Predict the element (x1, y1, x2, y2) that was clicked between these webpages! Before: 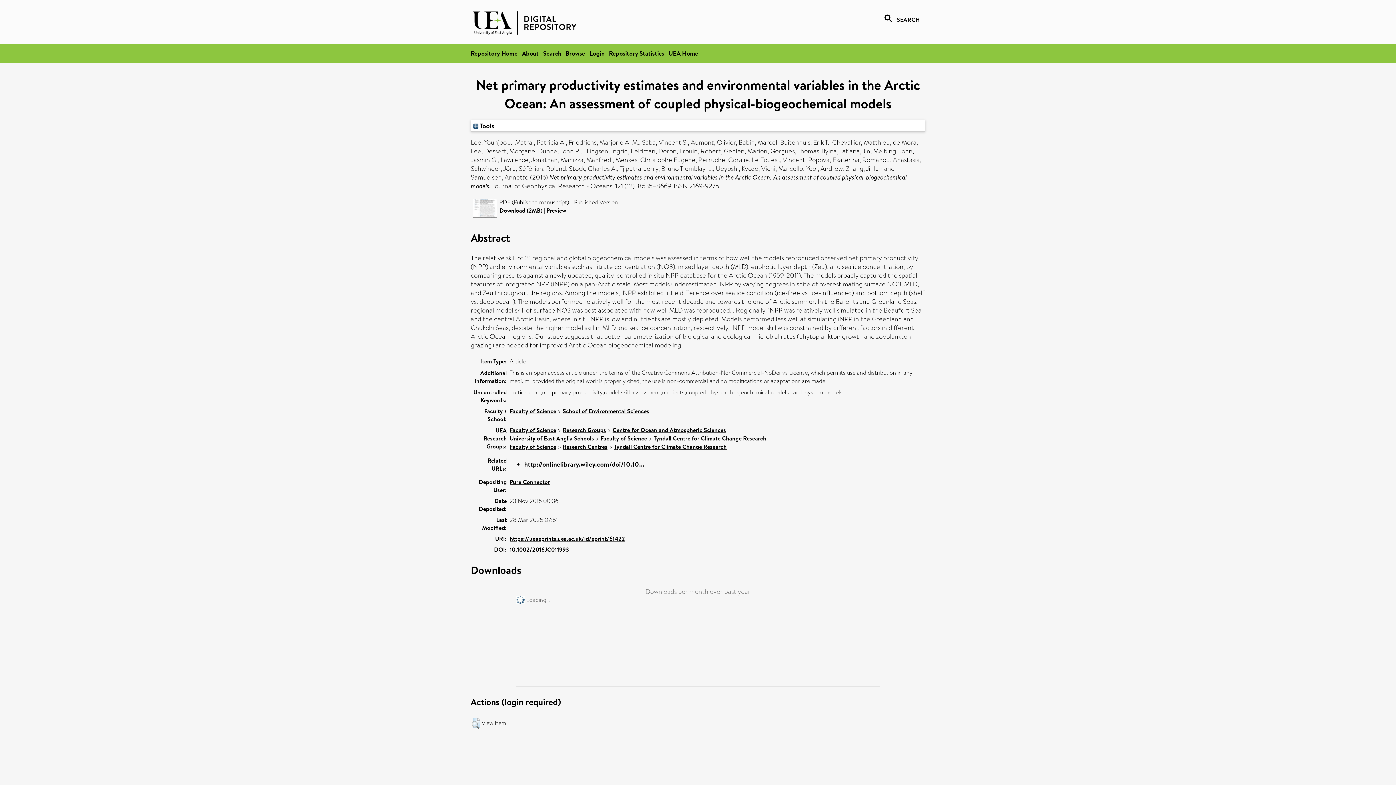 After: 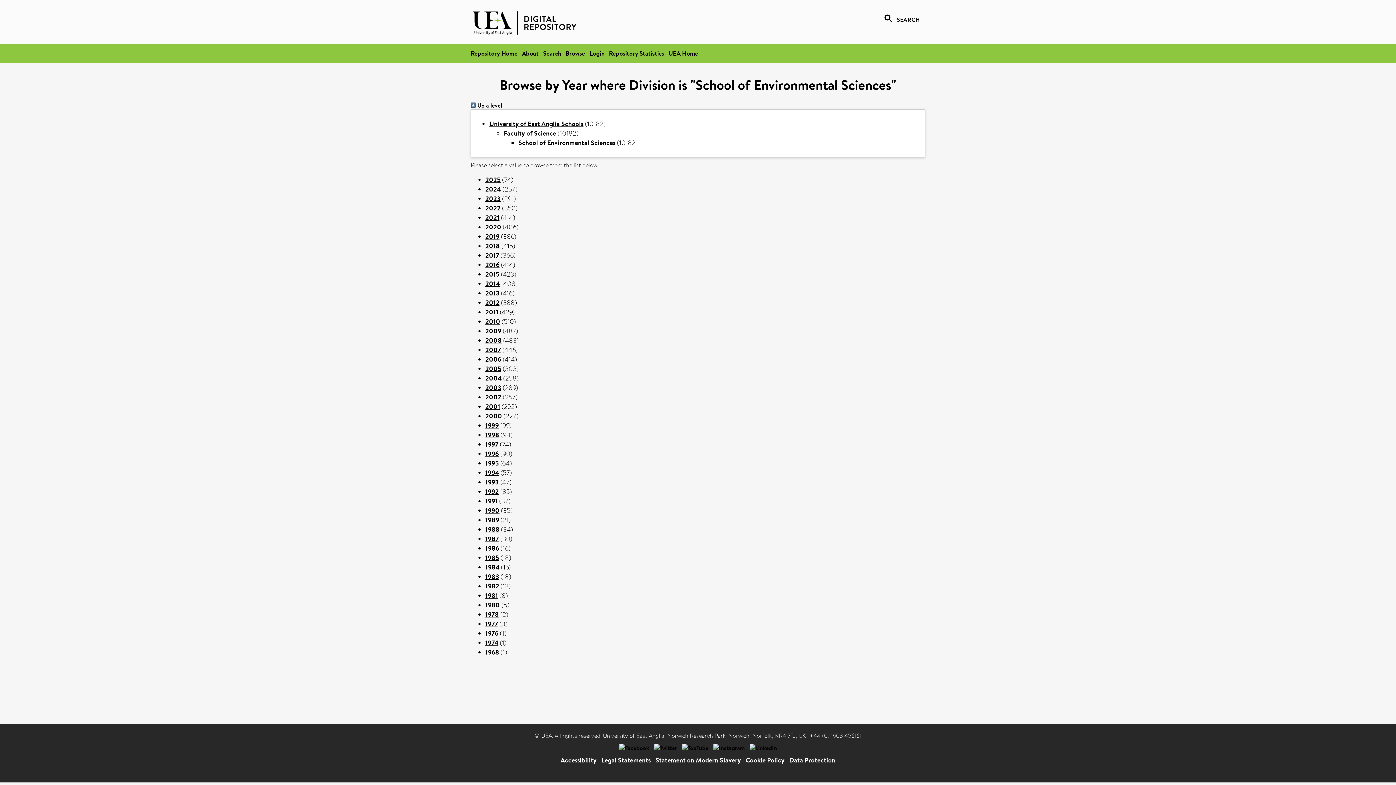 Action: bbox: (562, 407, 649, 415) label: School of Environmental Sciences